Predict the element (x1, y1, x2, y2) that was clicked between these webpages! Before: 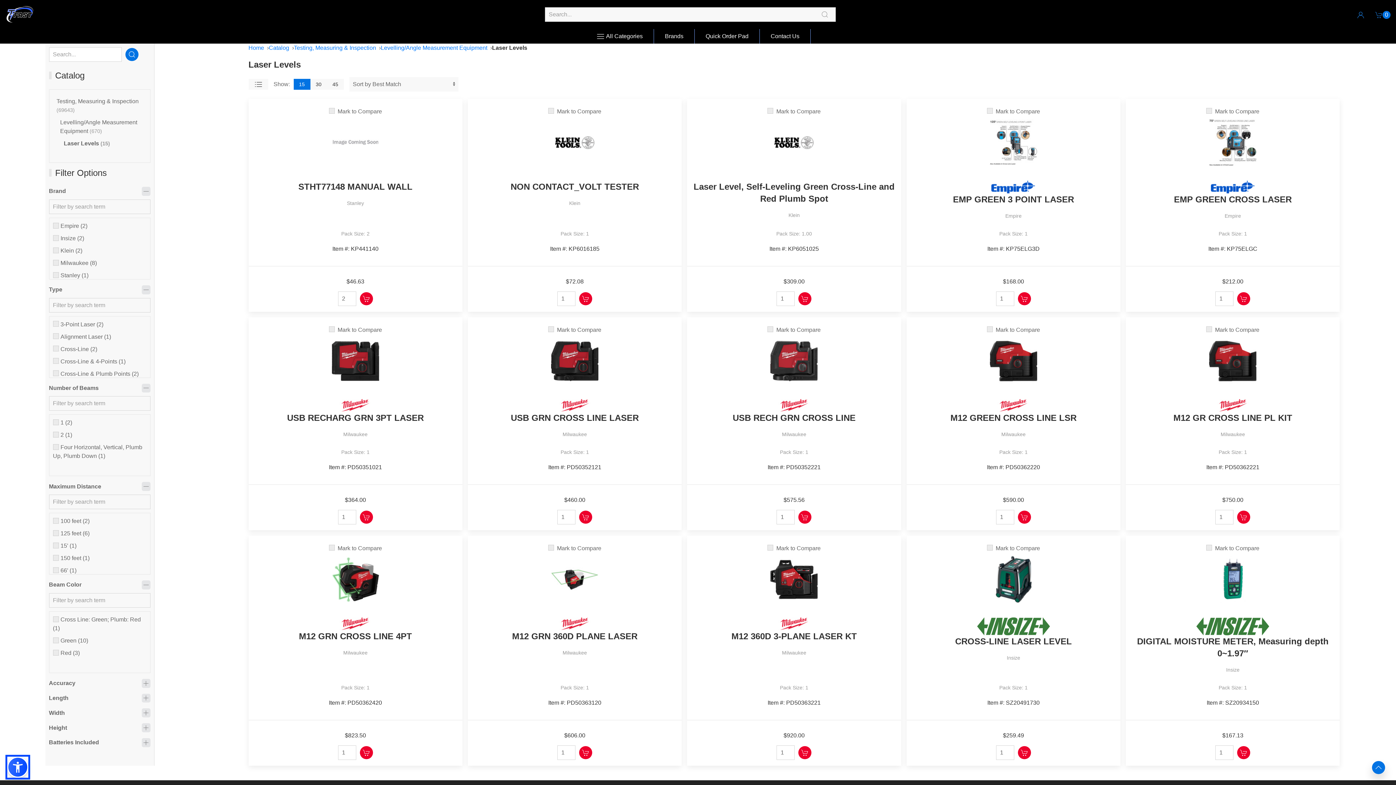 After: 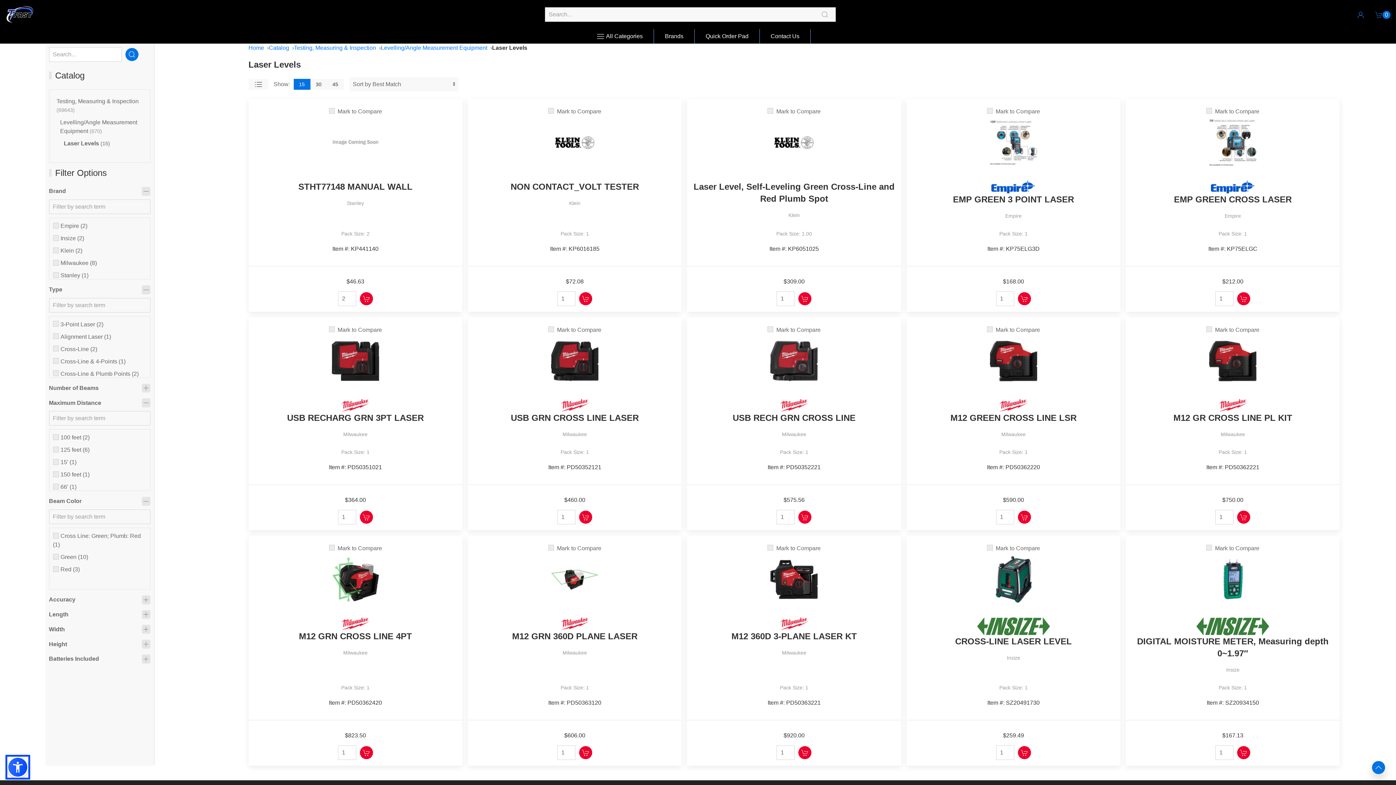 Action: label: Number of Beams bbox: (48, 383, 150, 392)